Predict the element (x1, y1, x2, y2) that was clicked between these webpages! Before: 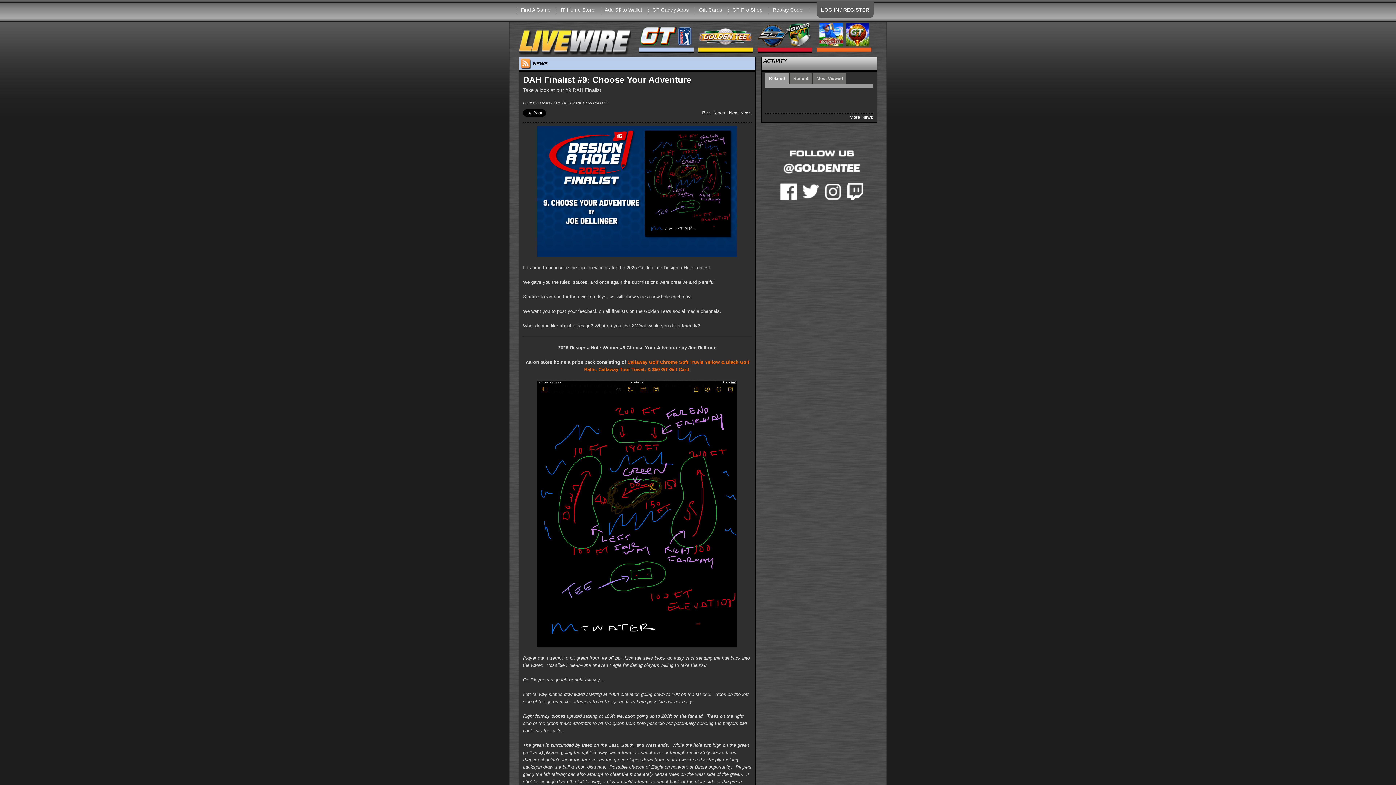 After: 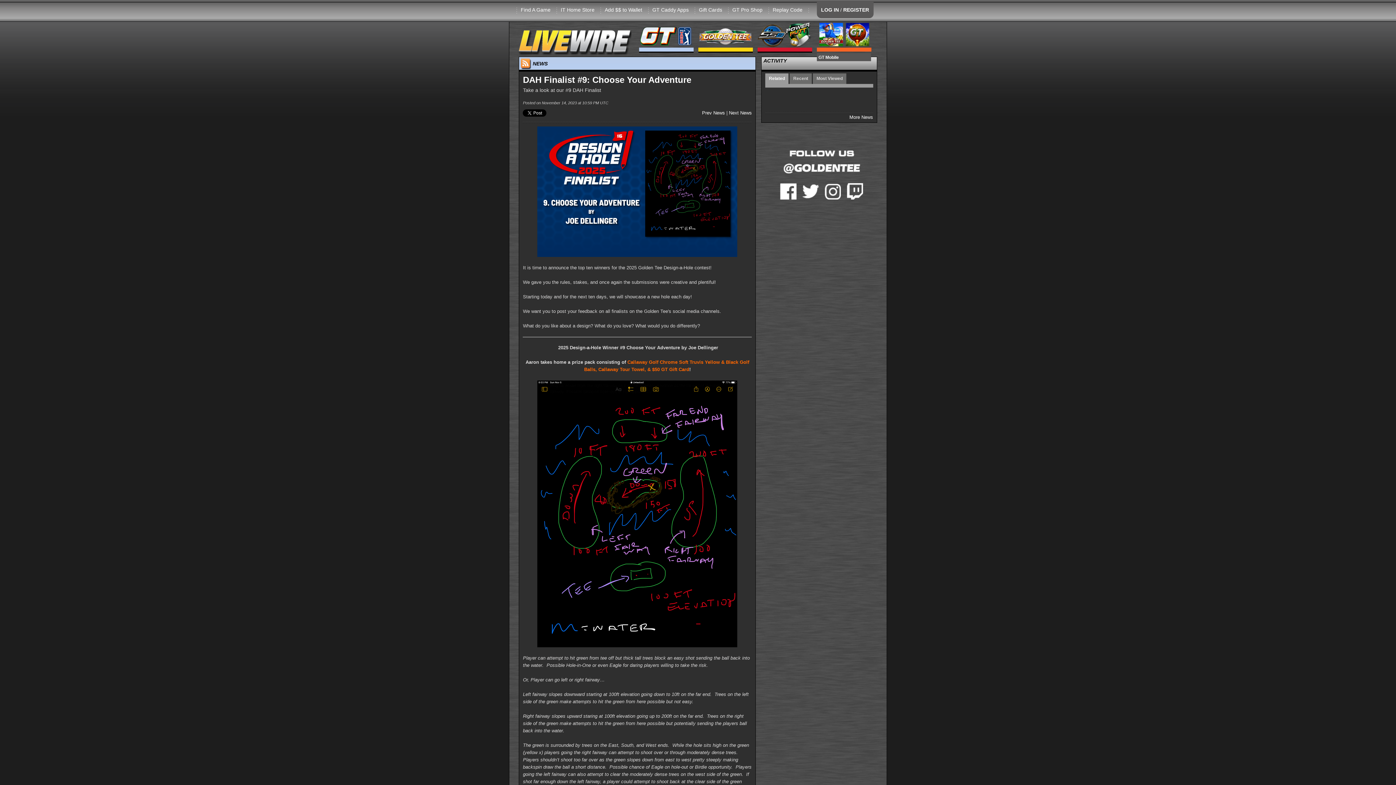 Action: bbox: (817, 21, 871, 54)